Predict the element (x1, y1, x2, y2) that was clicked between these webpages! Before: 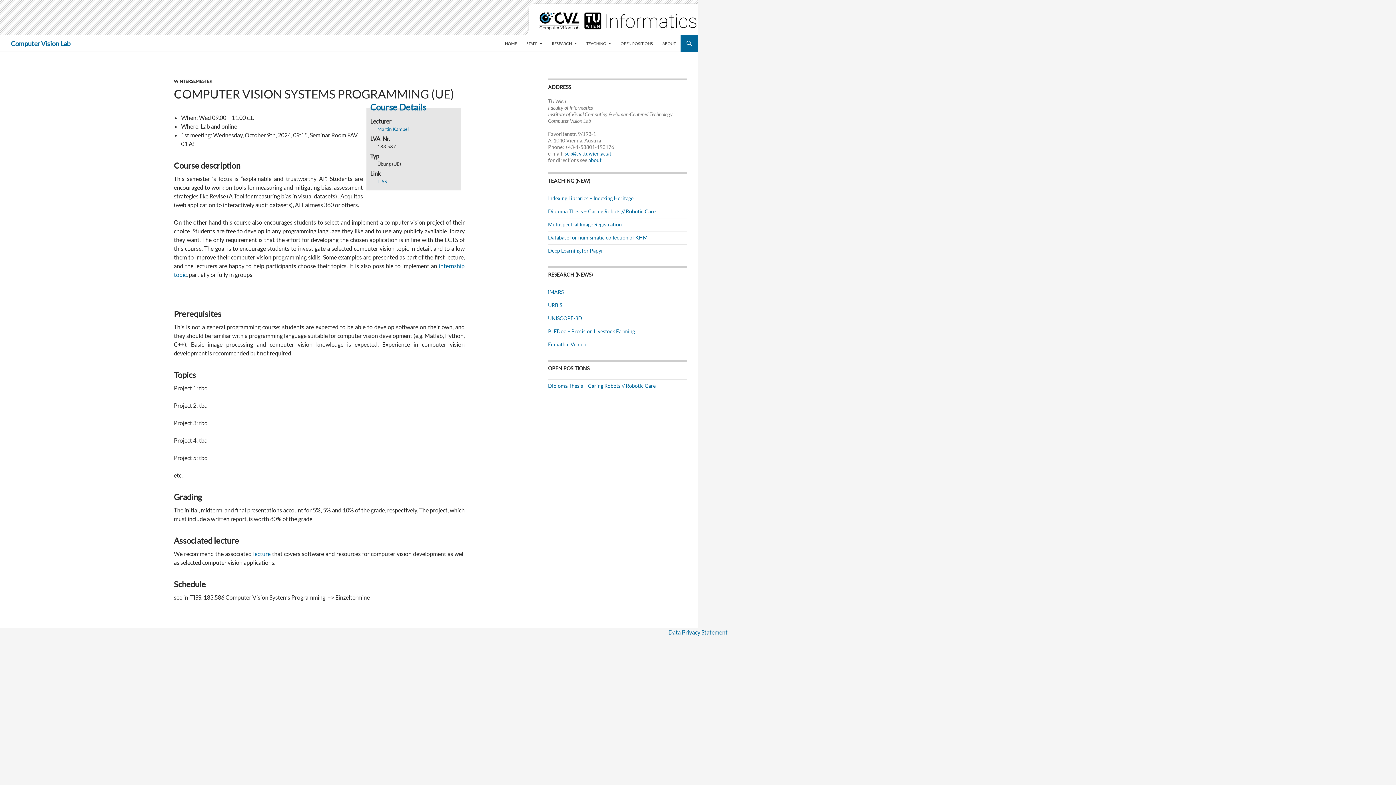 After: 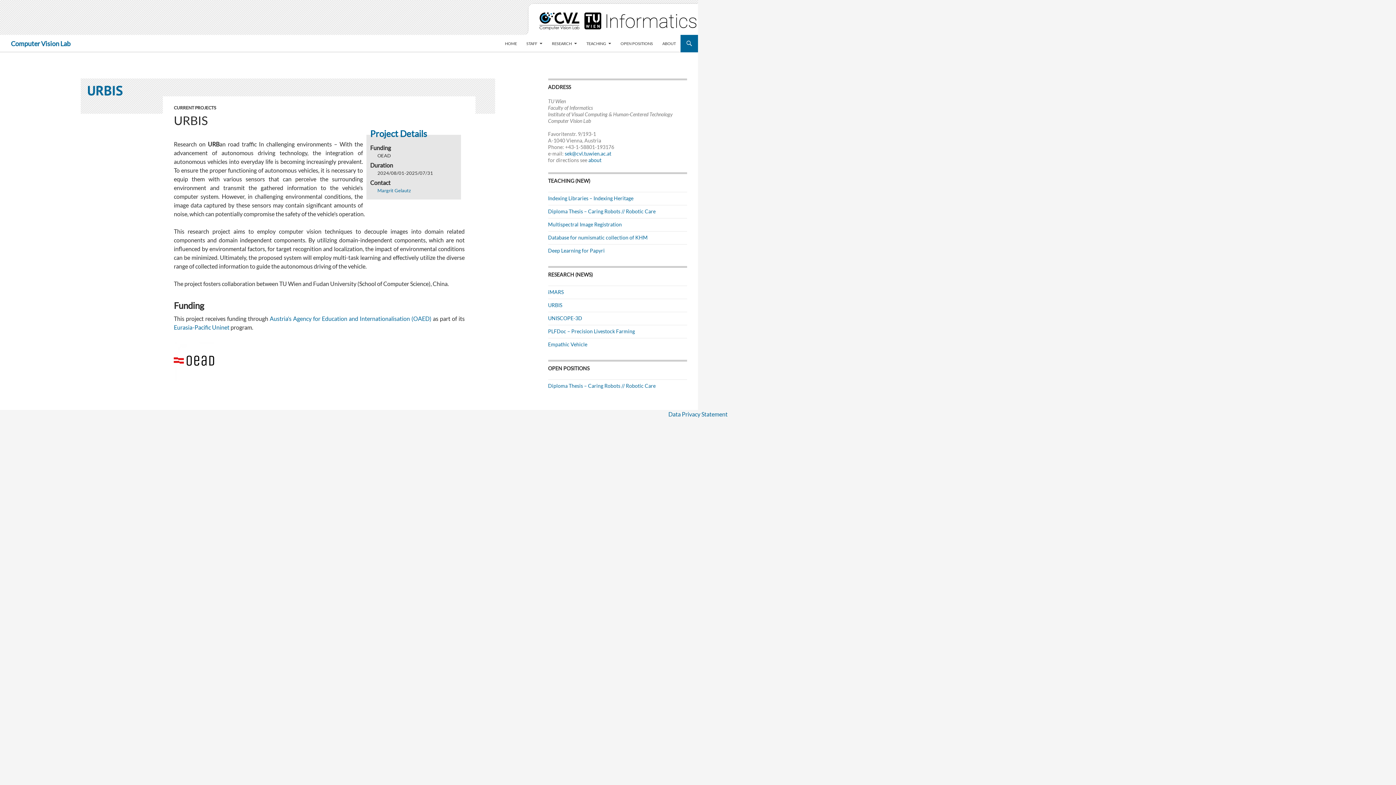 Action: label: URBIS bbox: (548, 302, 562, 308)